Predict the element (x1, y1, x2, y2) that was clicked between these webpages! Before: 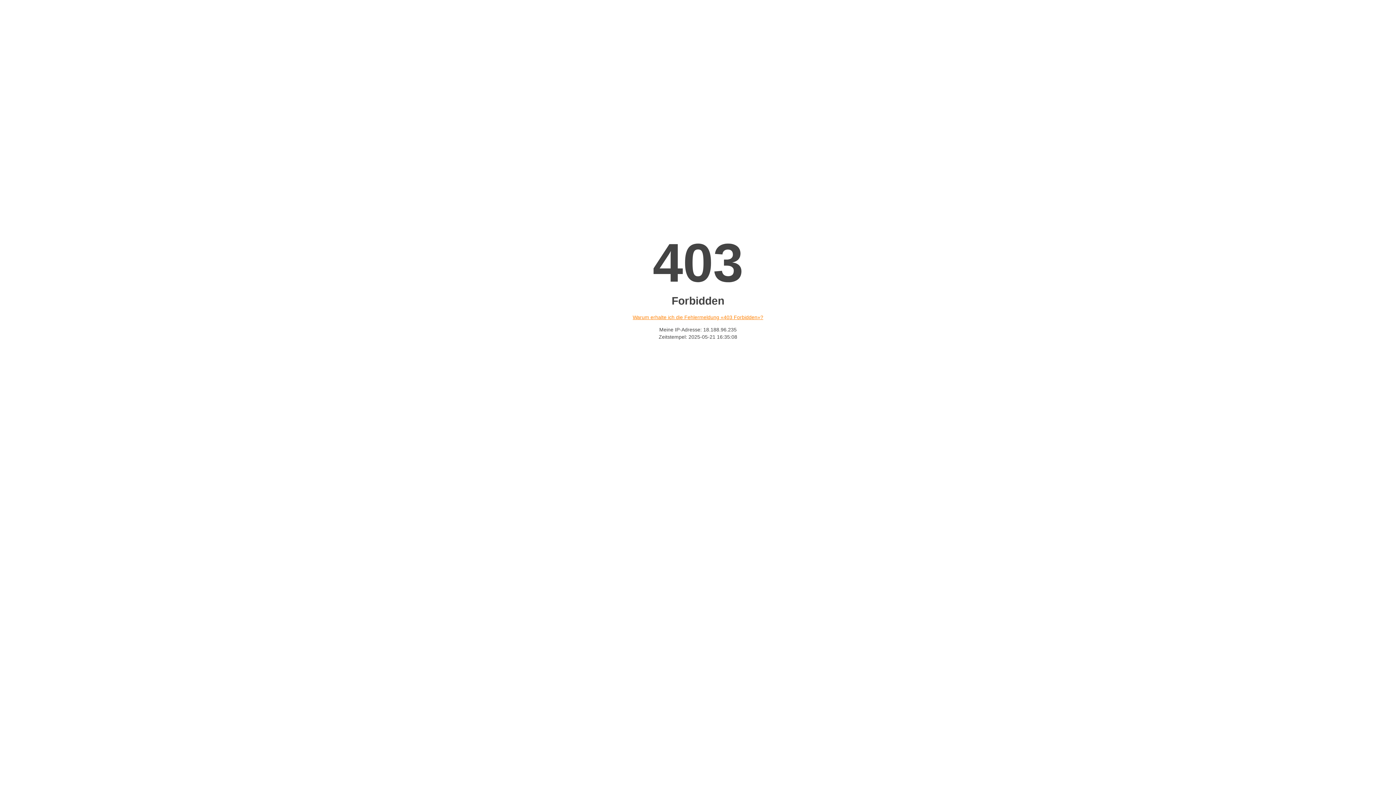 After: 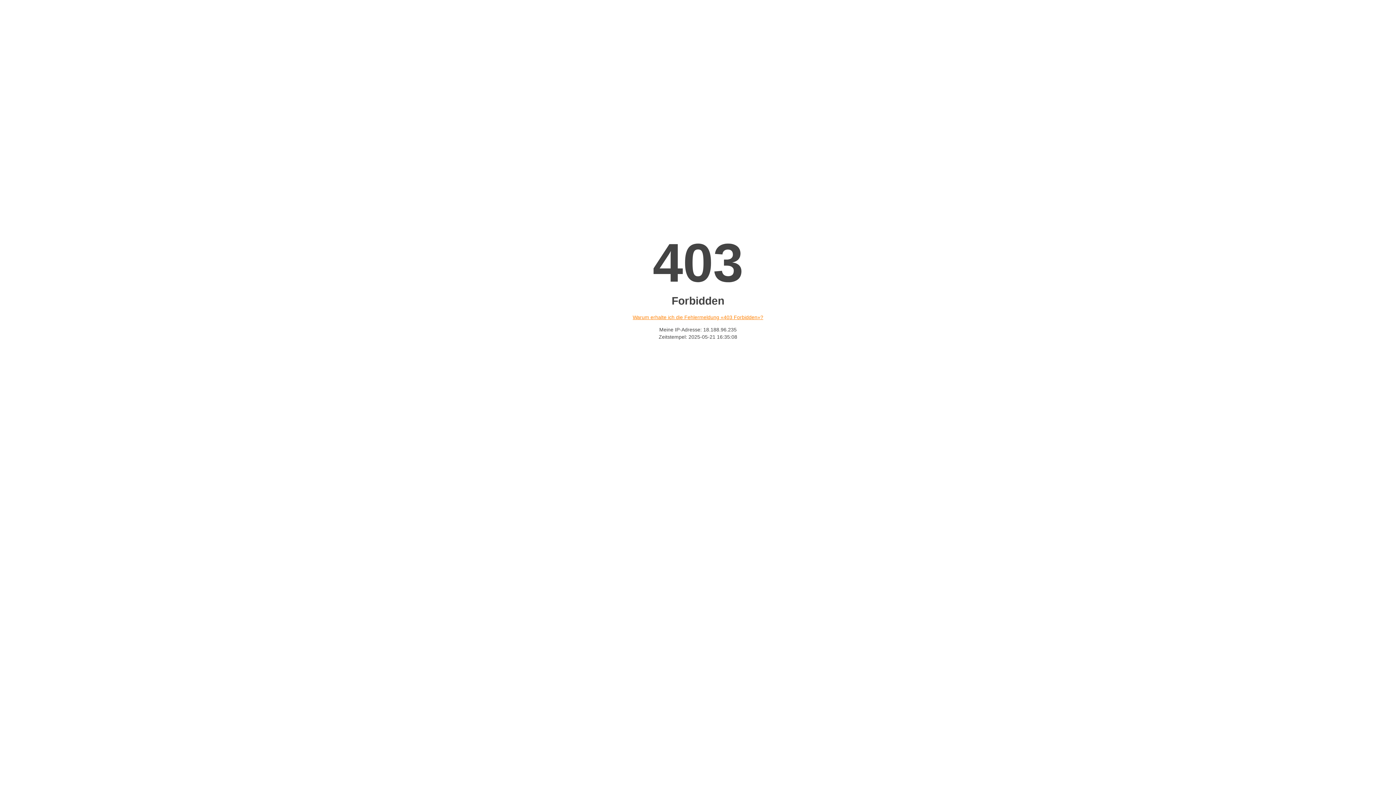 Action: bbox: (632, 314, 763, 320) label: Warum erhalte ich die Fehlermeldung «403 Forbidden»?